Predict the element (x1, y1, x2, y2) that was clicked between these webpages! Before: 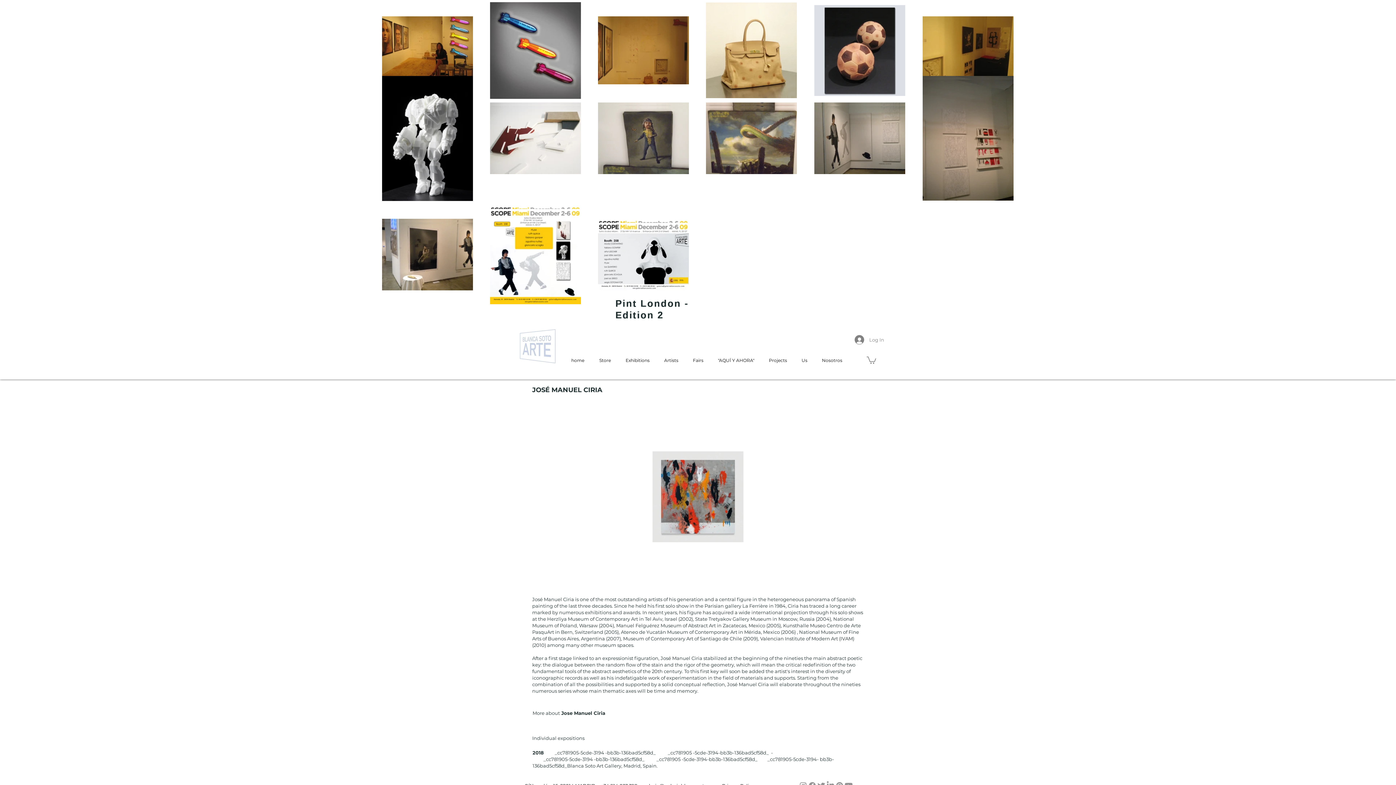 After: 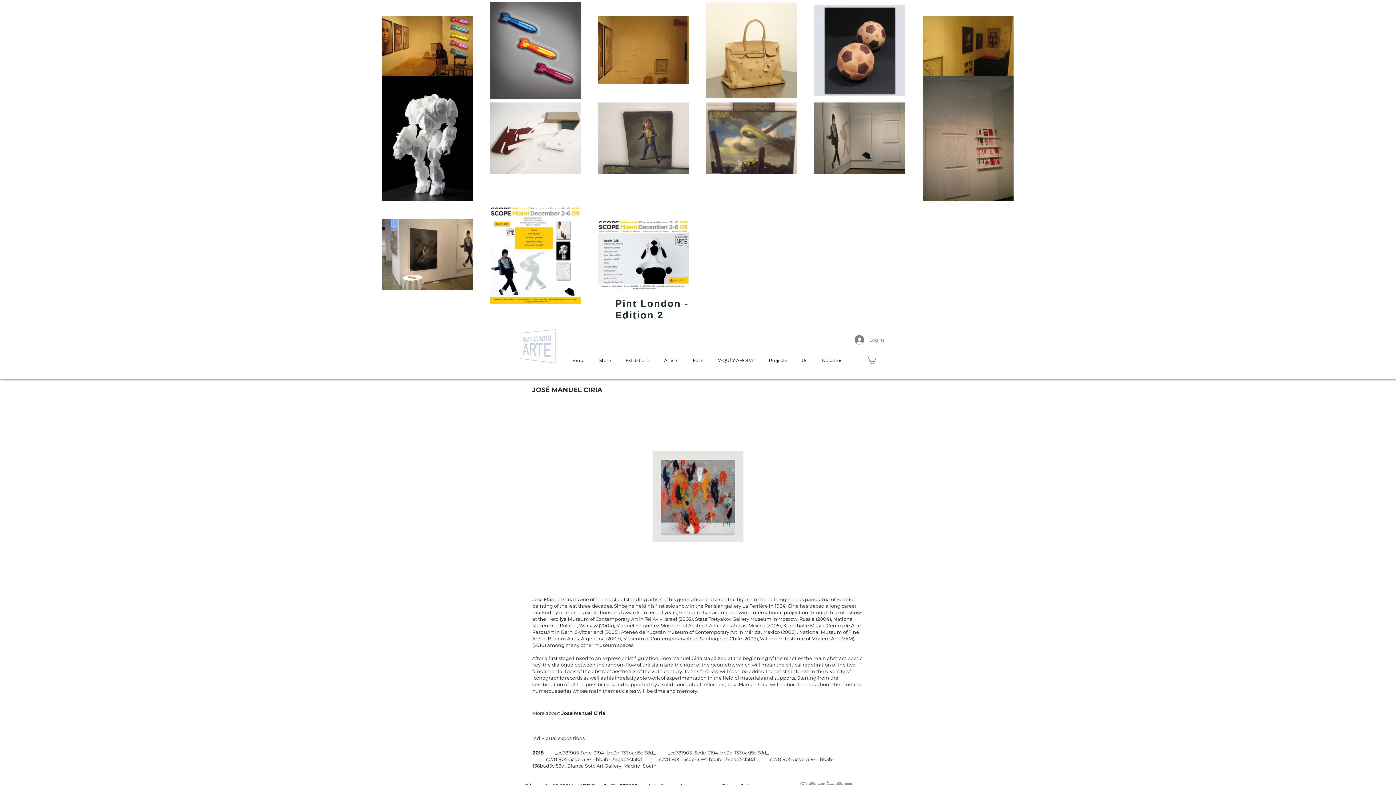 Action: bbox: (866, 356, 876, 363)